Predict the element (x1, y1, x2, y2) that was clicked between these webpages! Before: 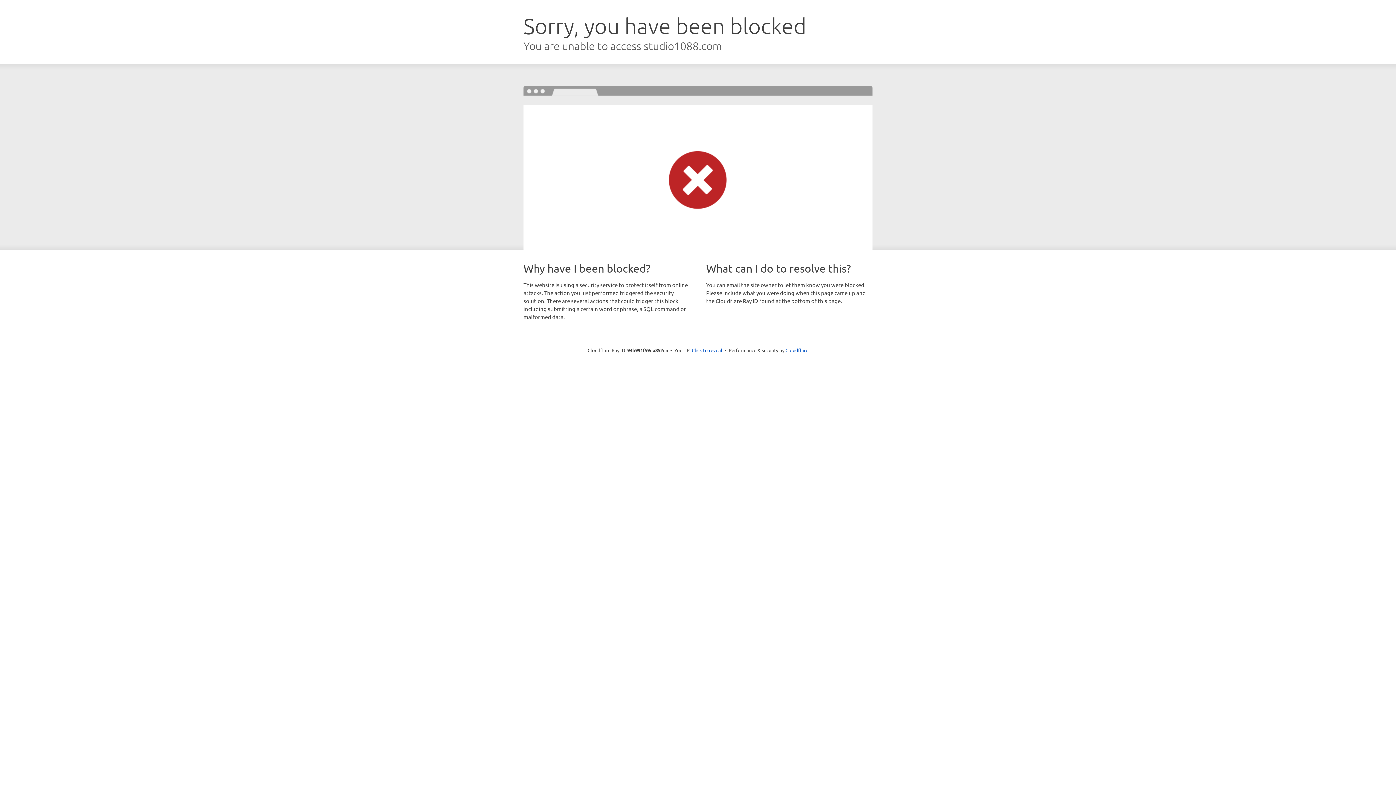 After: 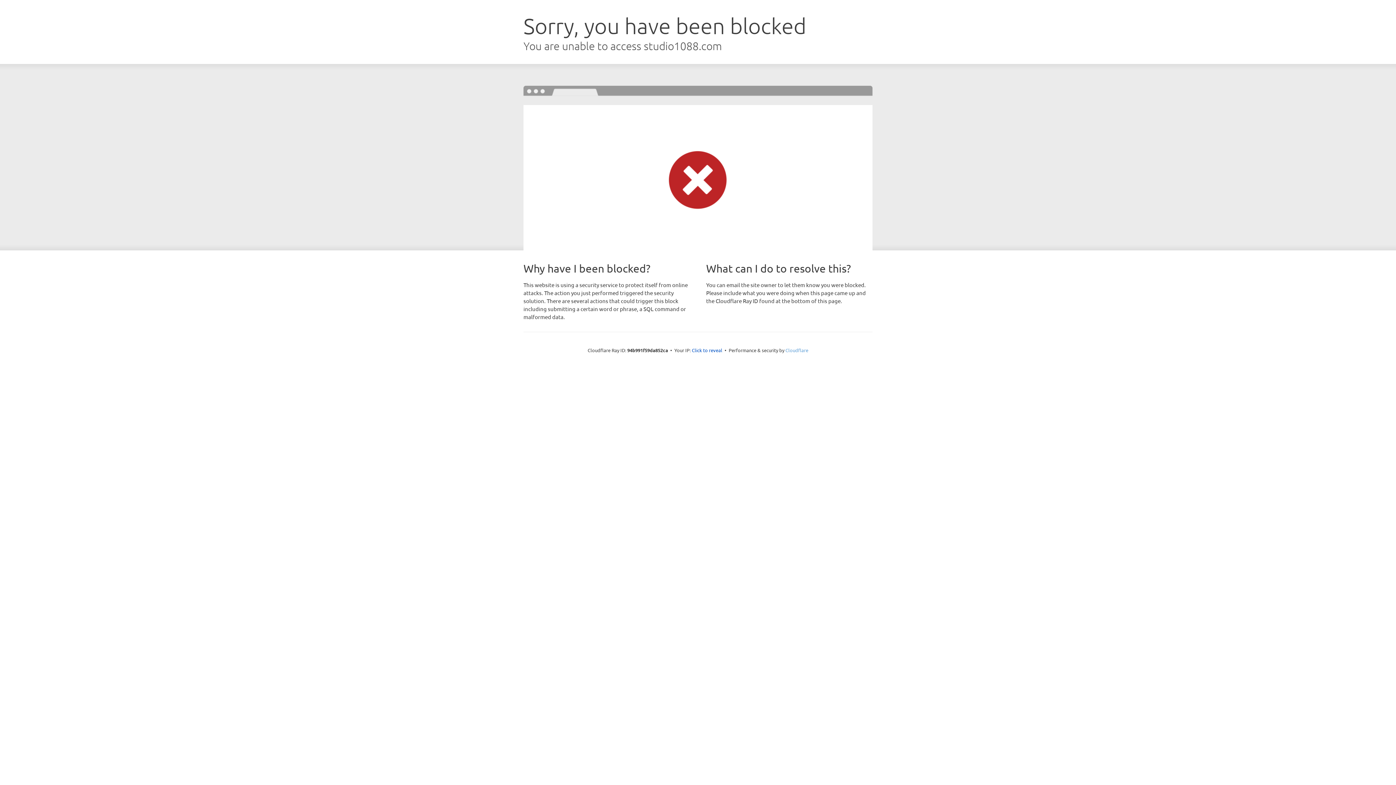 Action: label: Cloudflare bbox: (785, 347, 808, 353)